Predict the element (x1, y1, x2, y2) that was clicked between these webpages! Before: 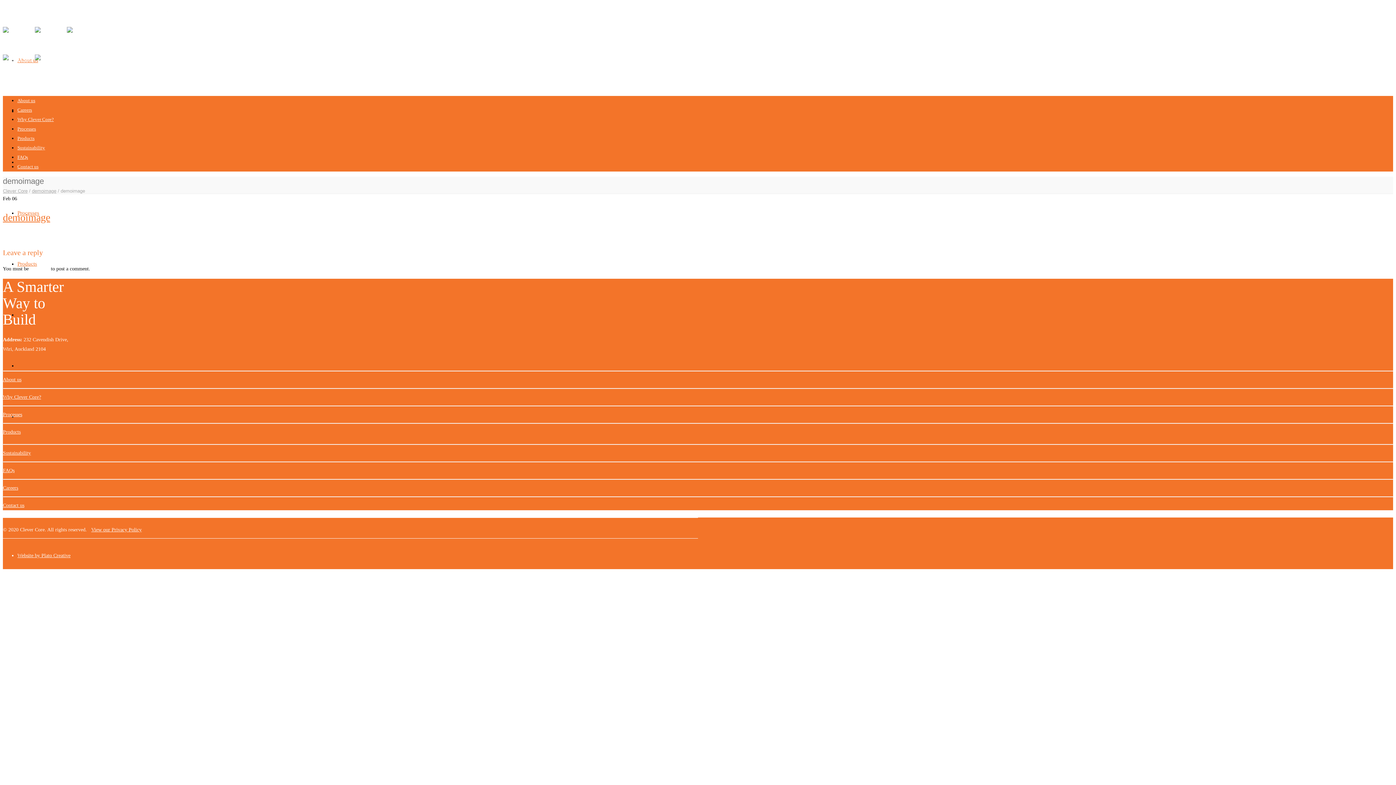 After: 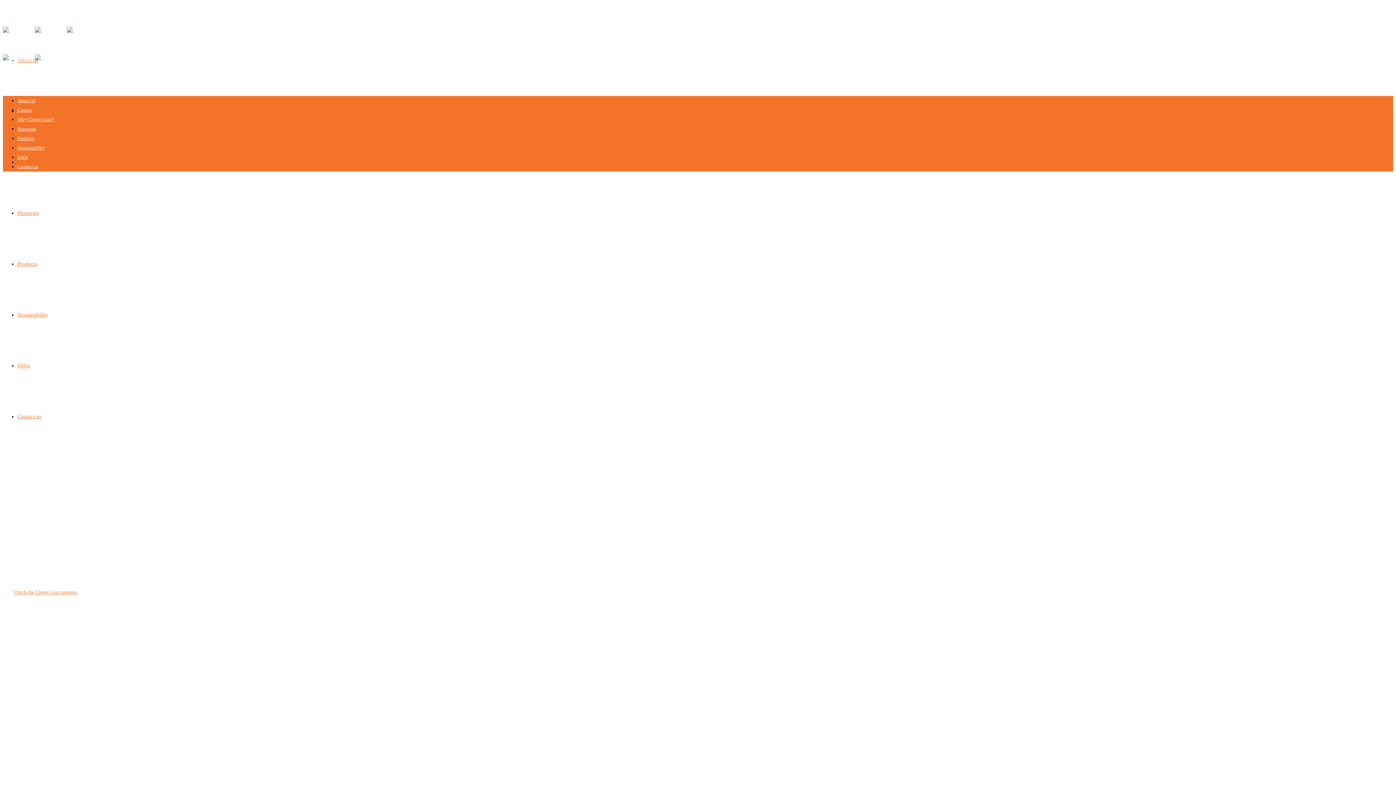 Action: bbox: (66, 28, 97, 34)